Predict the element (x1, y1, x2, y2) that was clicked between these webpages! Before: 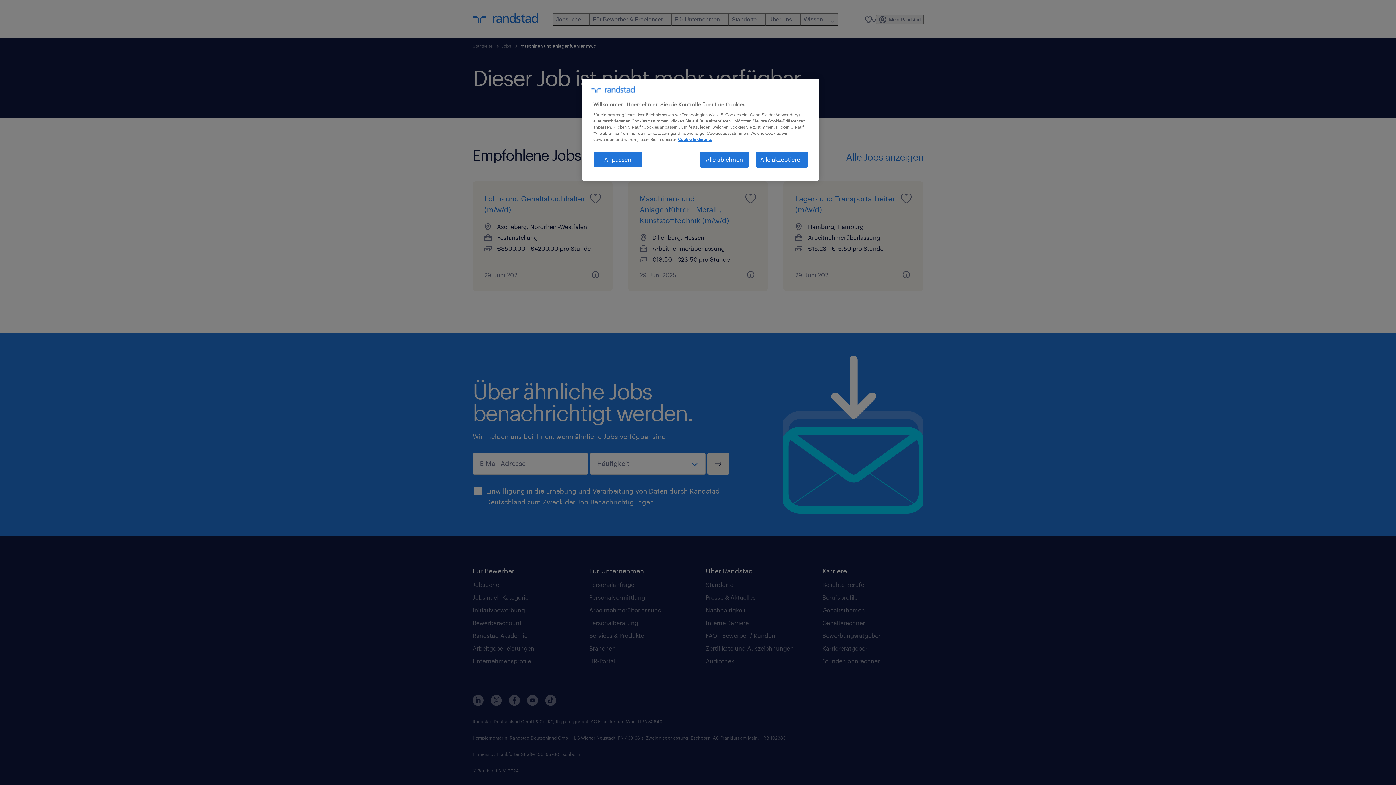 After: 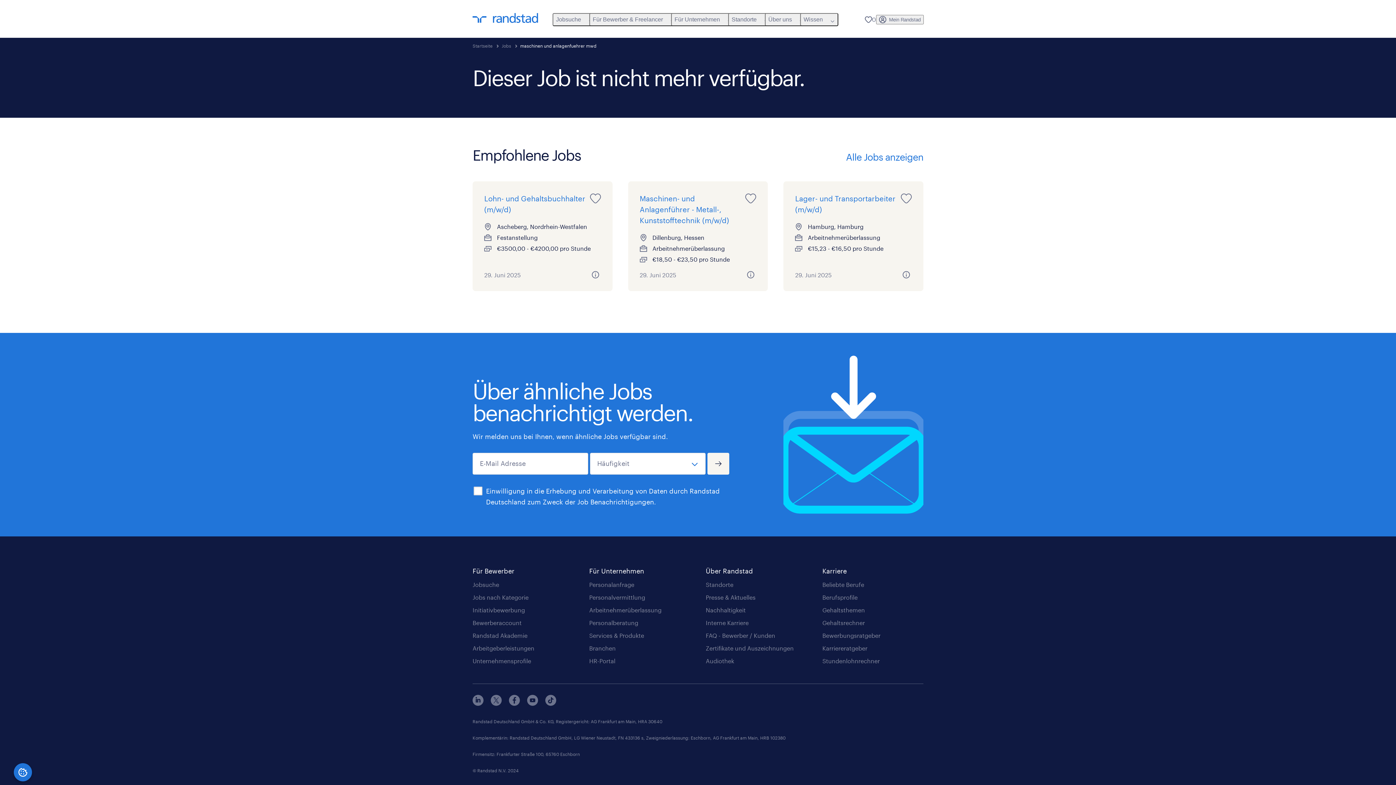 Action: label: Alle akzeptieren bbox: (756, 151, 808, 167)